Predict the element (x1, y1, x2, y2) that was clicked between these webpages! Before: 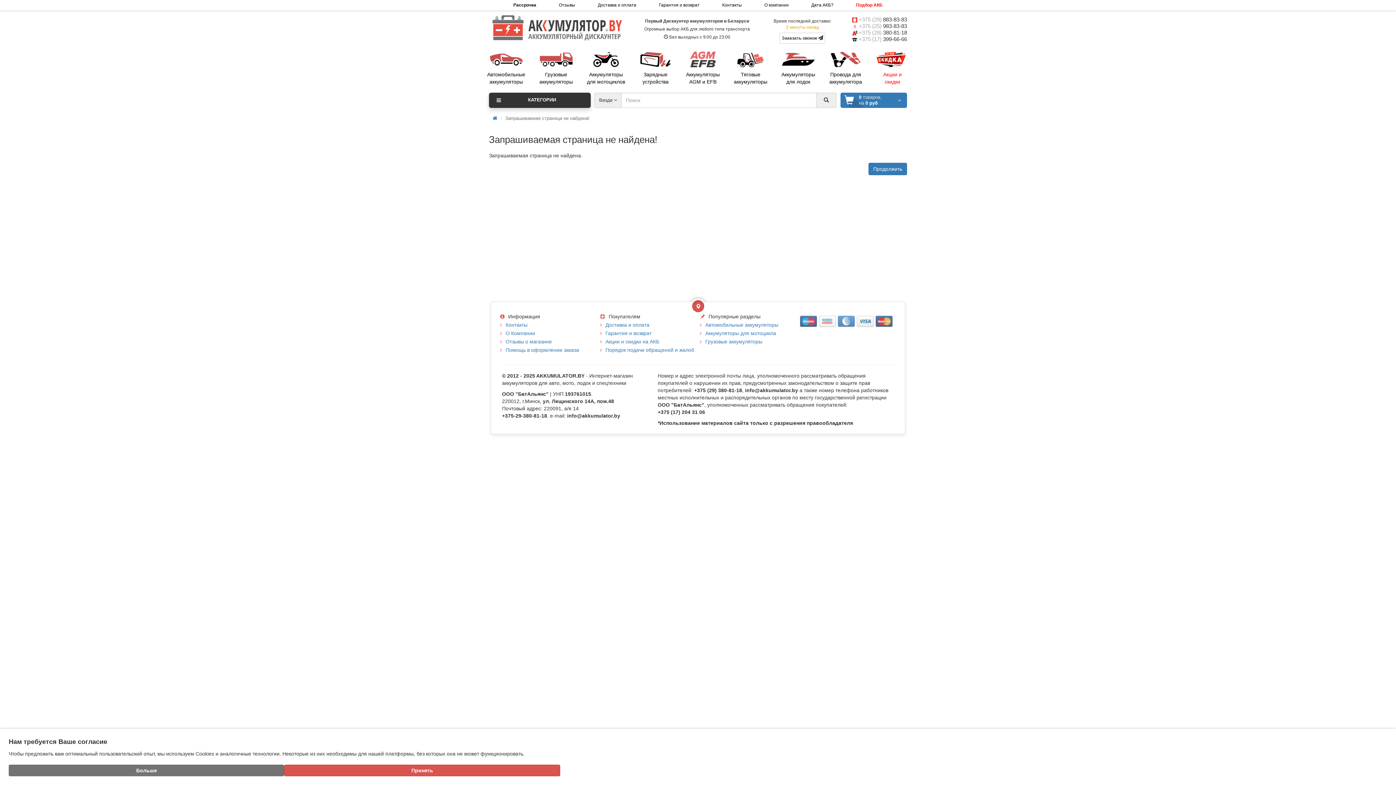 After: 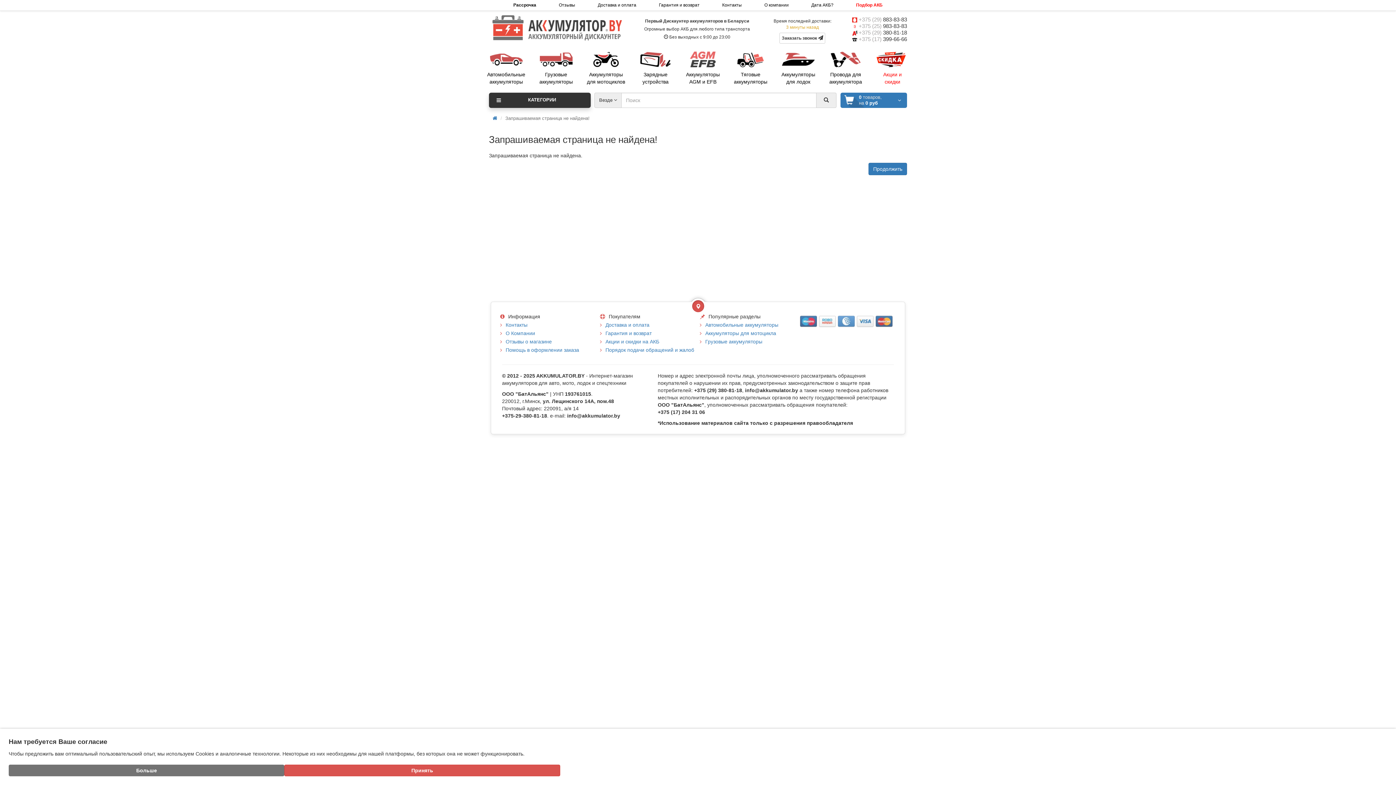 Action: label: Гарантия и возврат bbox: (659, 2, 699, 7)